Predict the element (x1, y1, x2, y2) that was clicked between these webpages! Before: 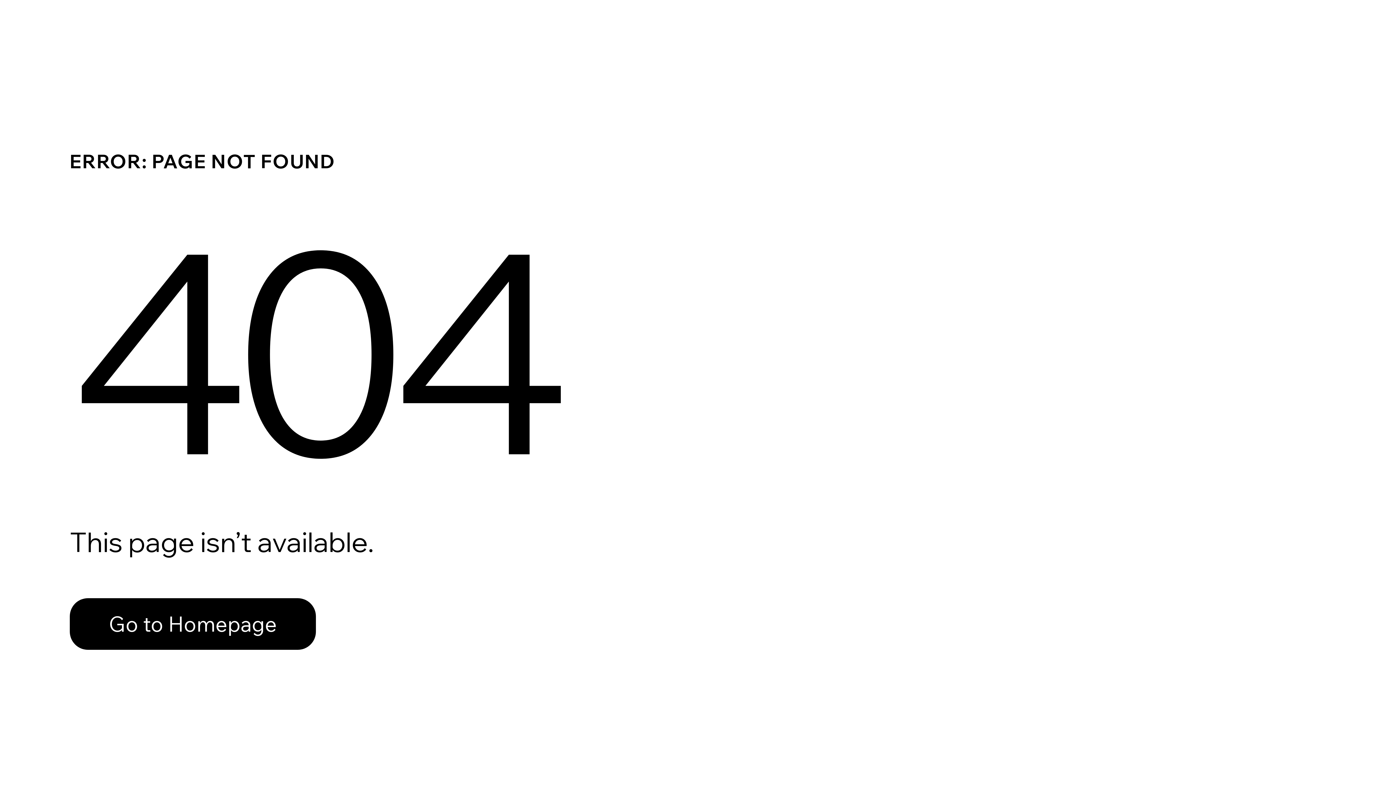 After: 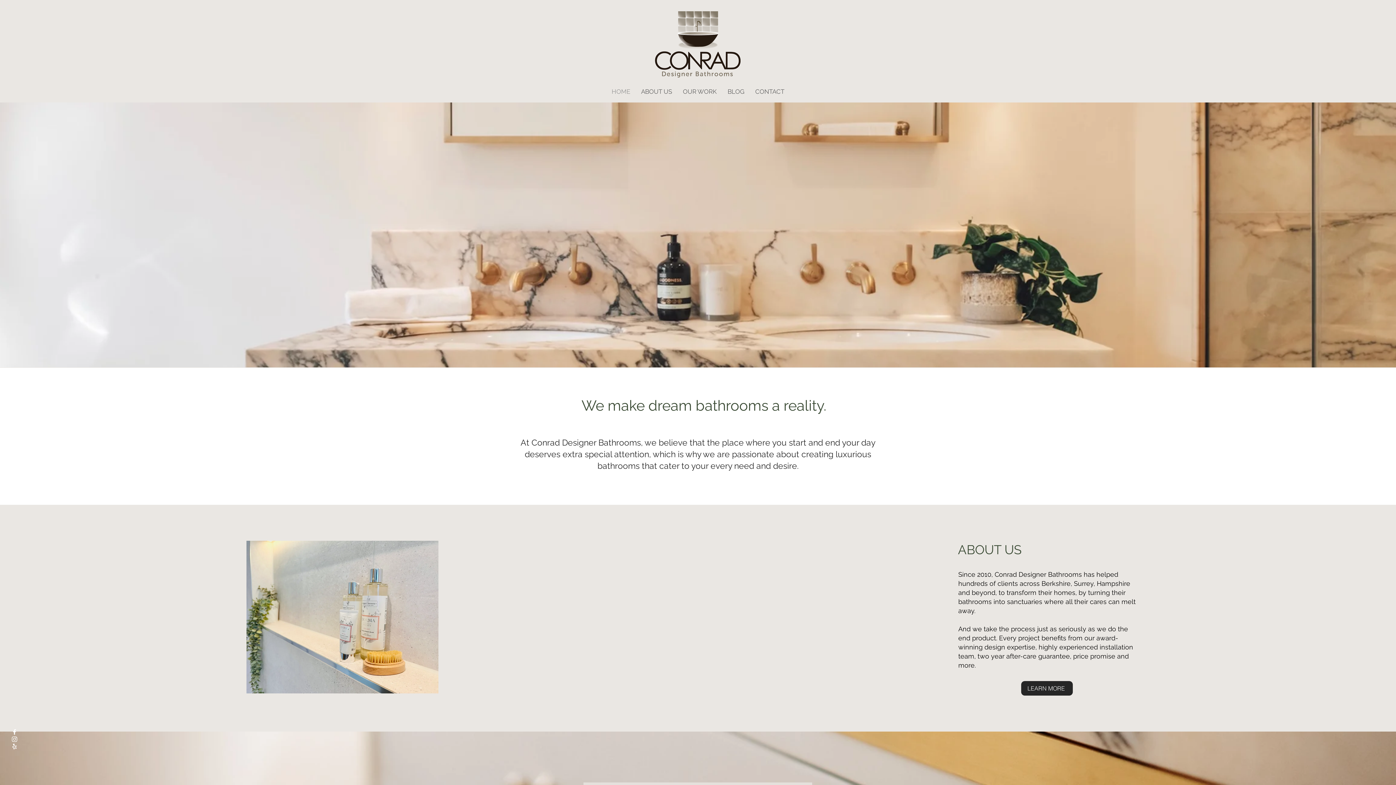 Action: label: Go to Homepage bbox: (69, 582, 768, 659)